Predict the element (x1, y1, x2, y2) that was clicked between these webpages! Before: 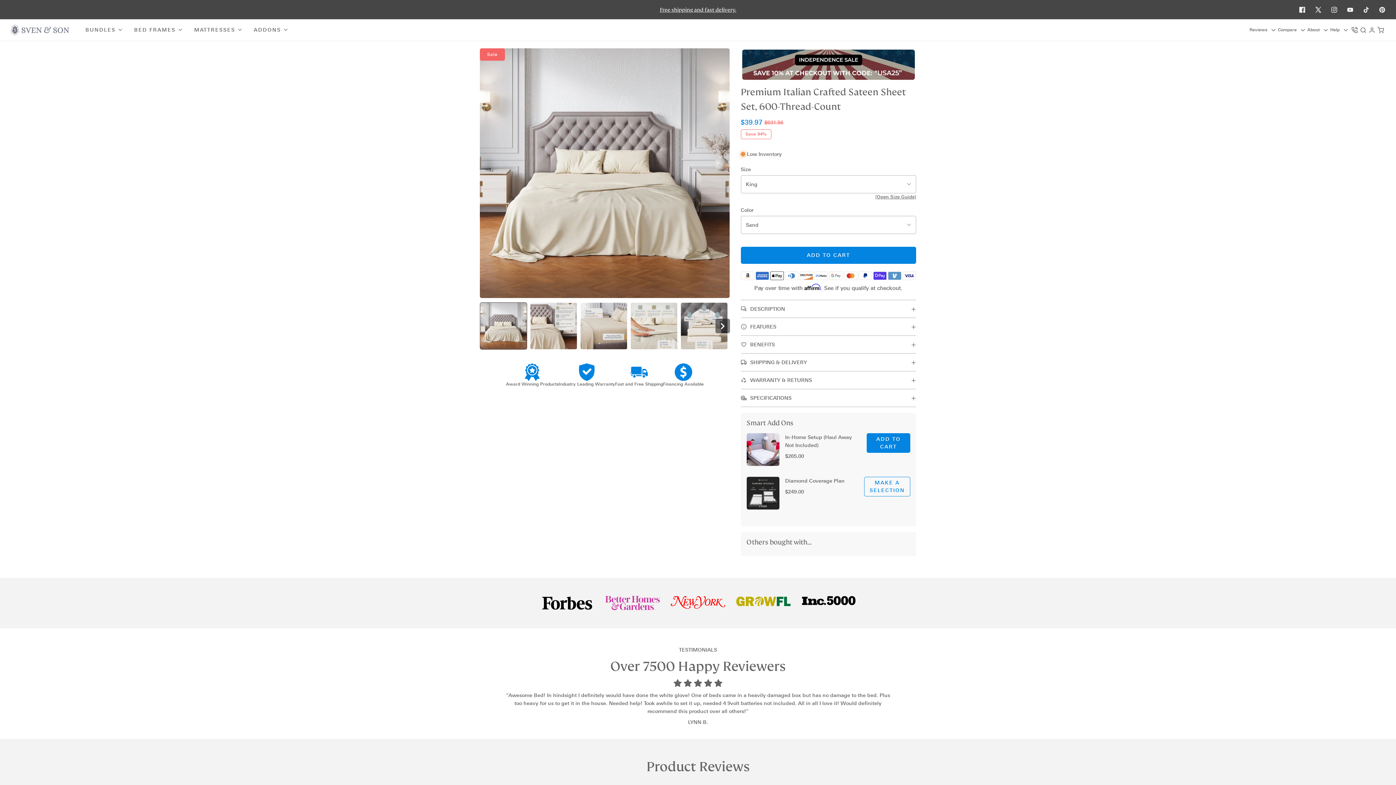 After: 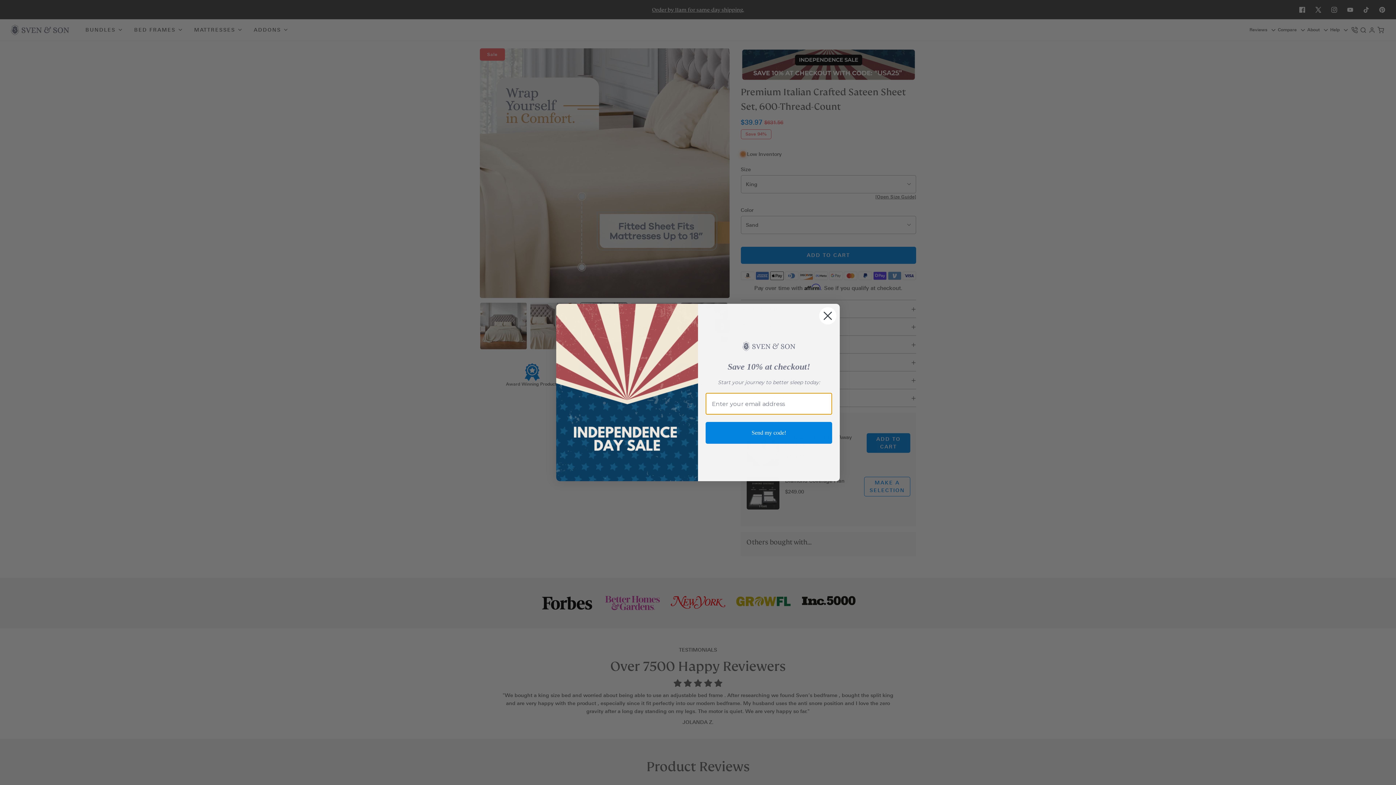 Action: bbox: (580, 302, 627, 349)